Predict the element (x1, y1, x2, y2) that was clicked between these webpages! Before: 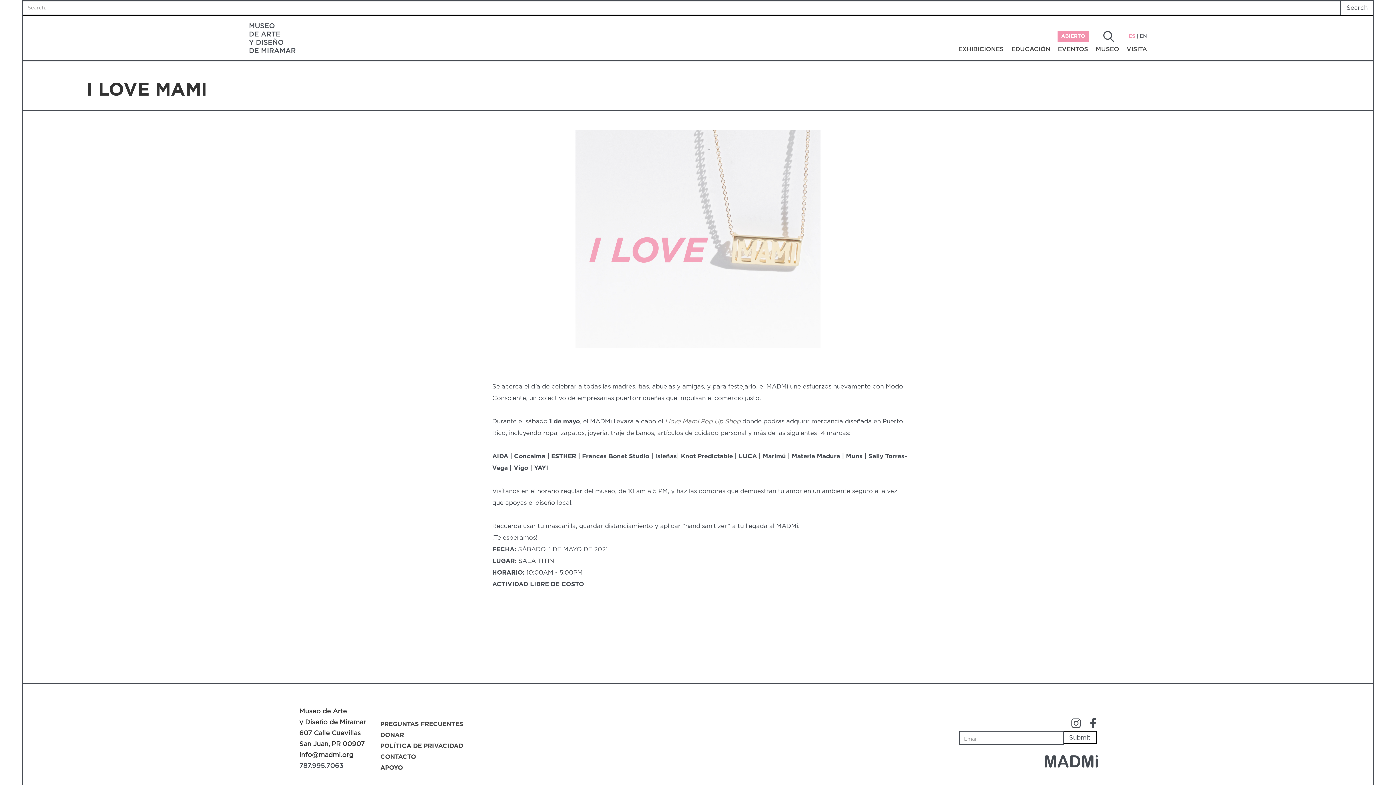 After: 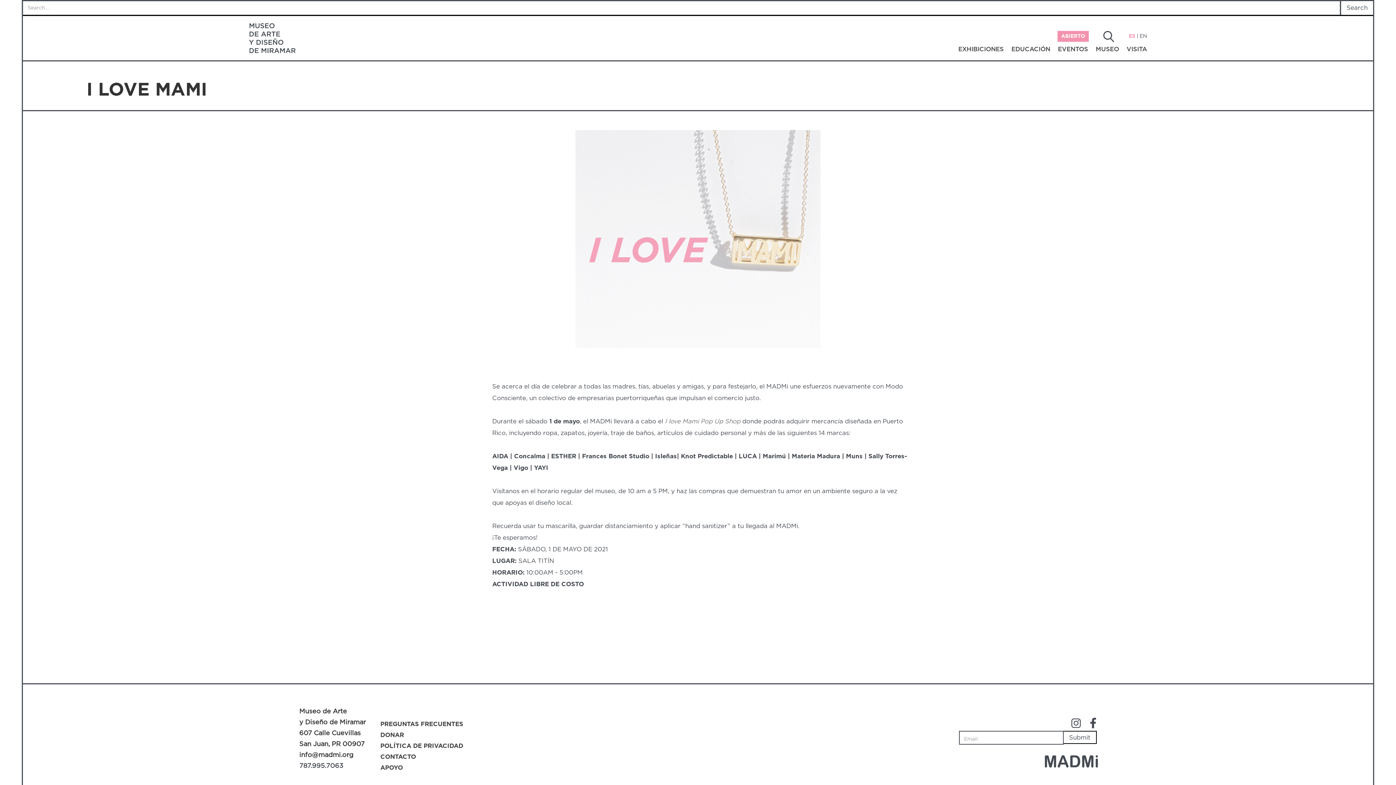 Action: bbox: (1090, 718, 1098, 728)